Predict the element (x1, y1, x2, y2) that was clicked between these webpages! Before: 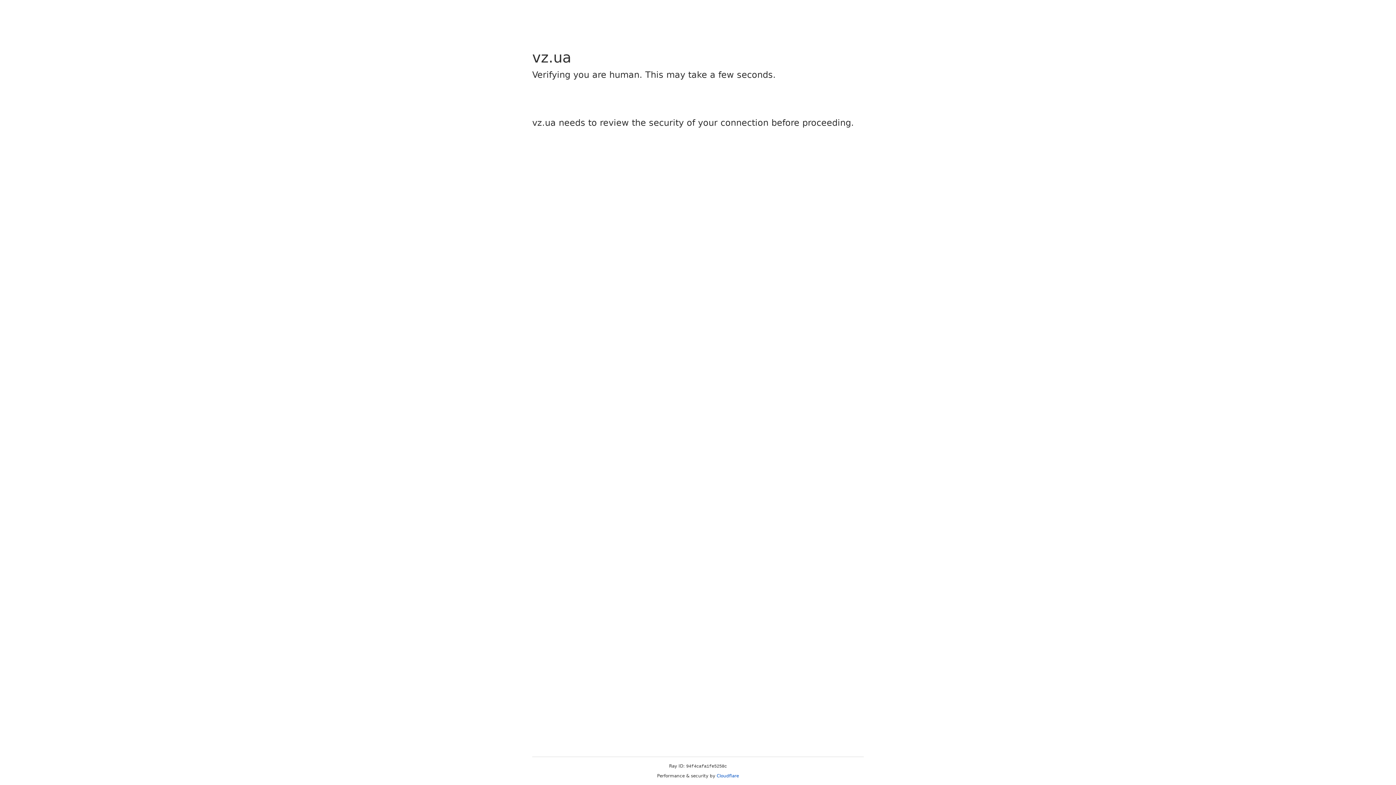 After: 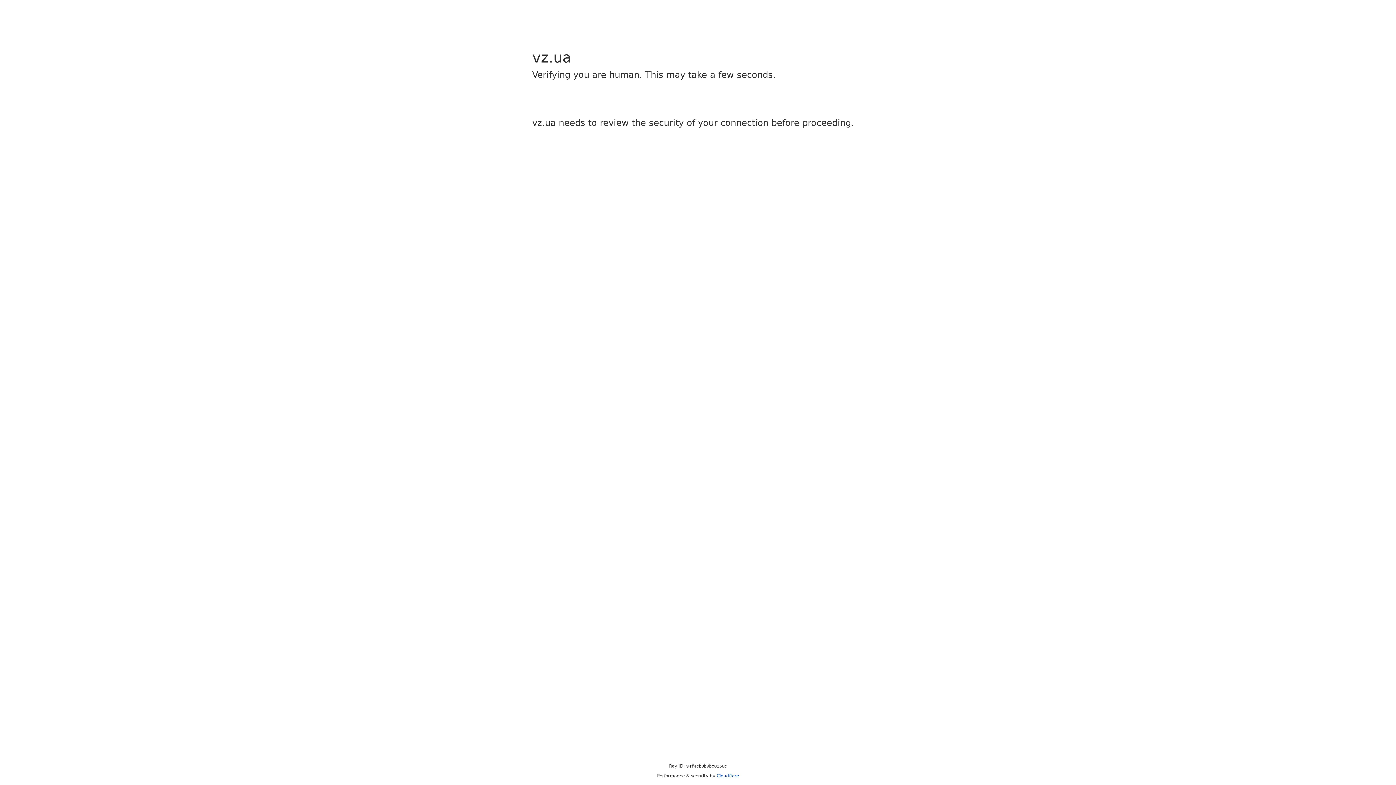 Action: bbox: (716, 773, 739, 778) label: Cloudflare